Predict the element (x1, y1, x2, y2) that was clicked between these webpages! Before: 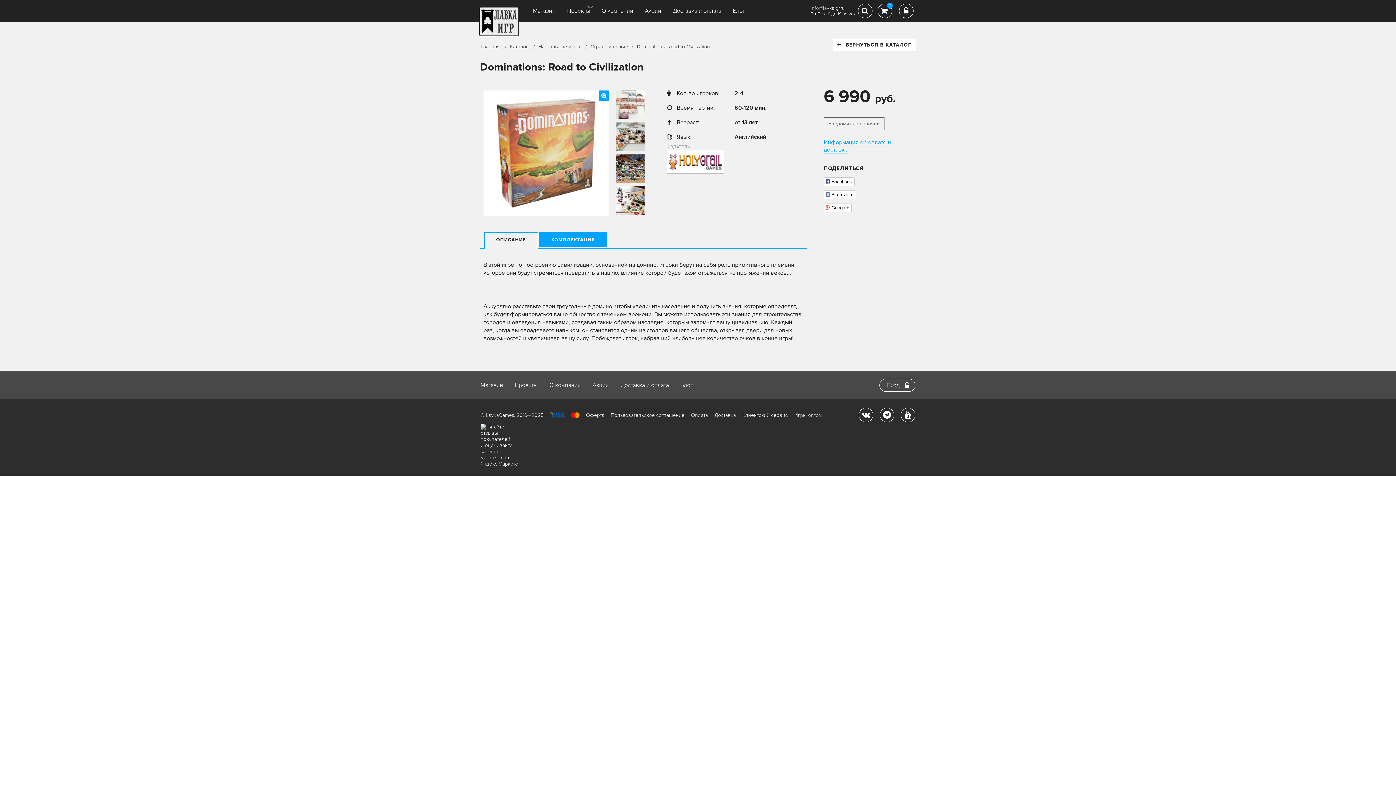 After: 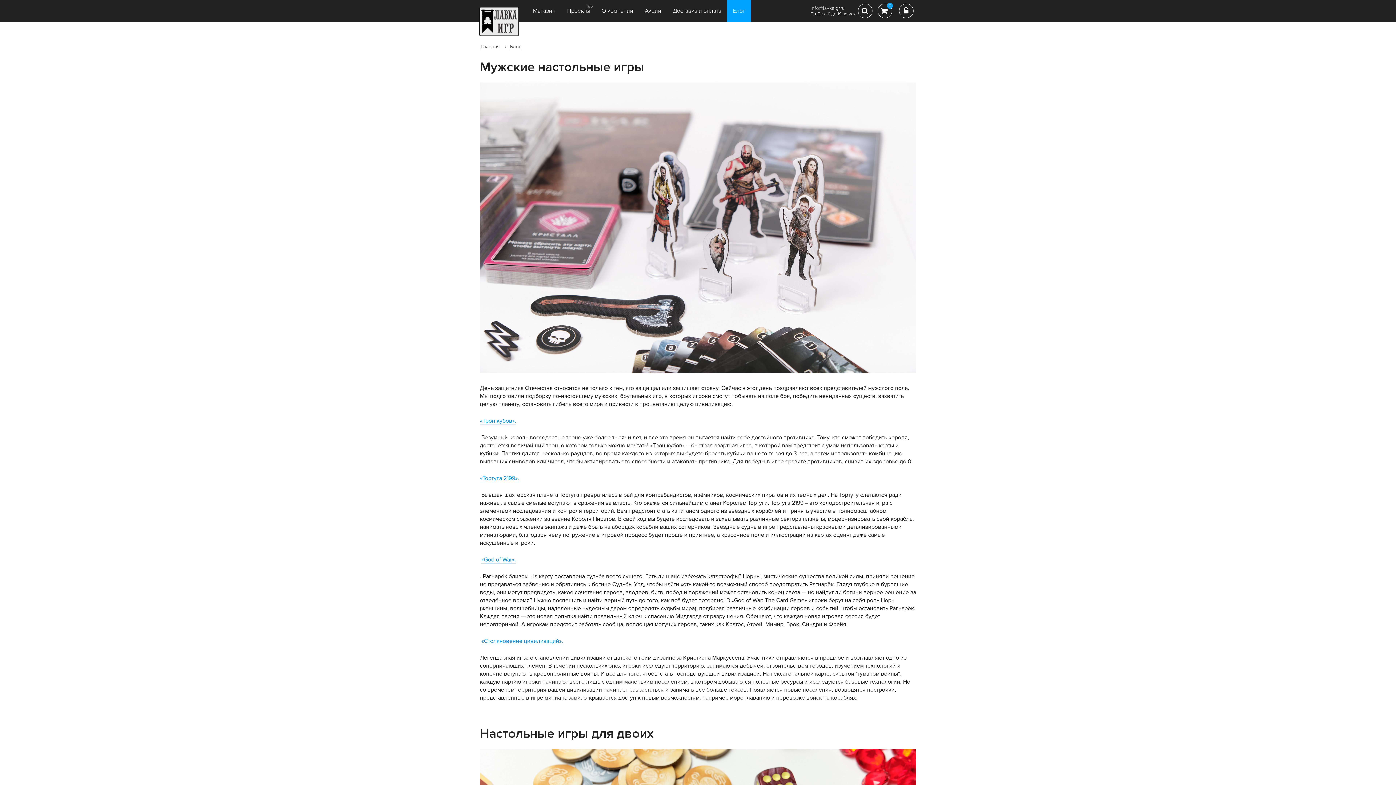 Action: label: Блог bbox: (680, 381, 693, 389)